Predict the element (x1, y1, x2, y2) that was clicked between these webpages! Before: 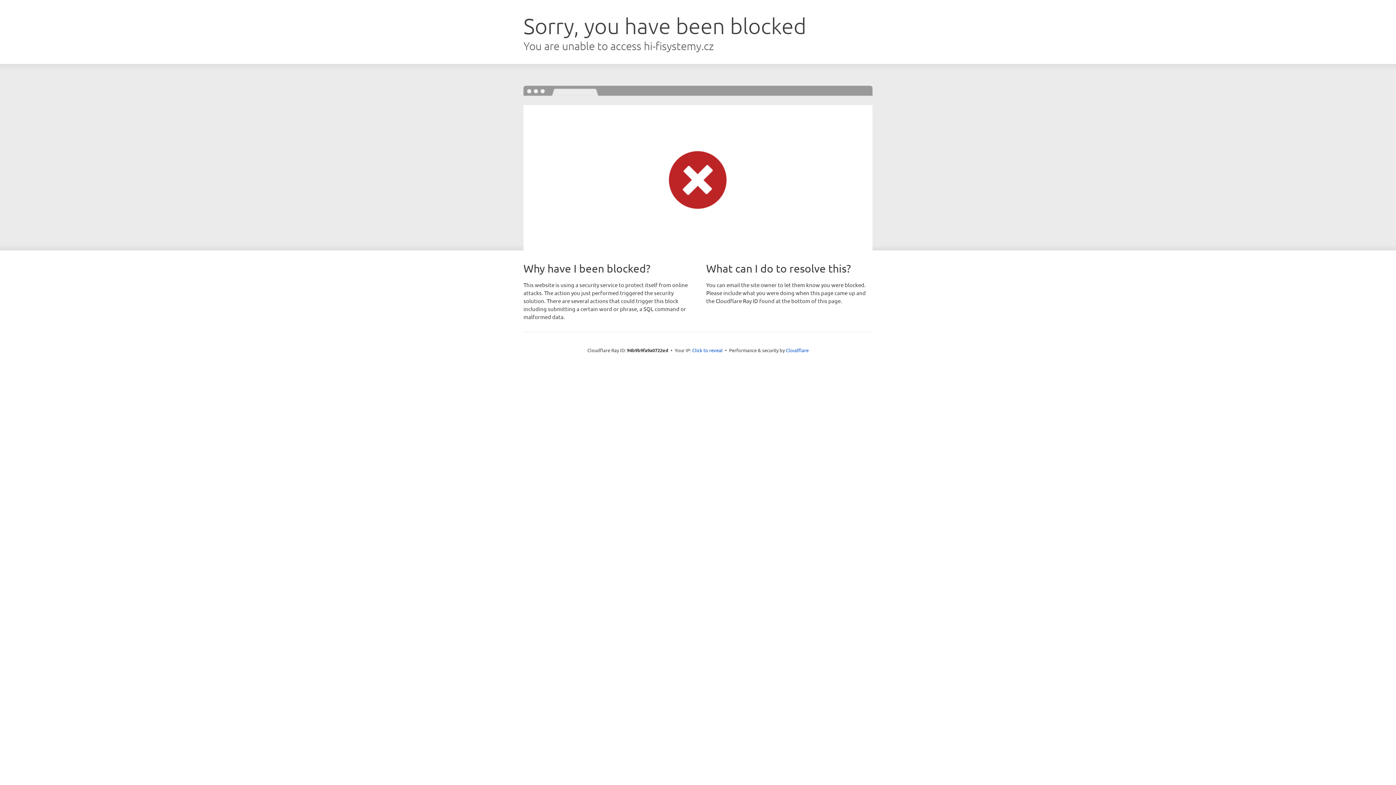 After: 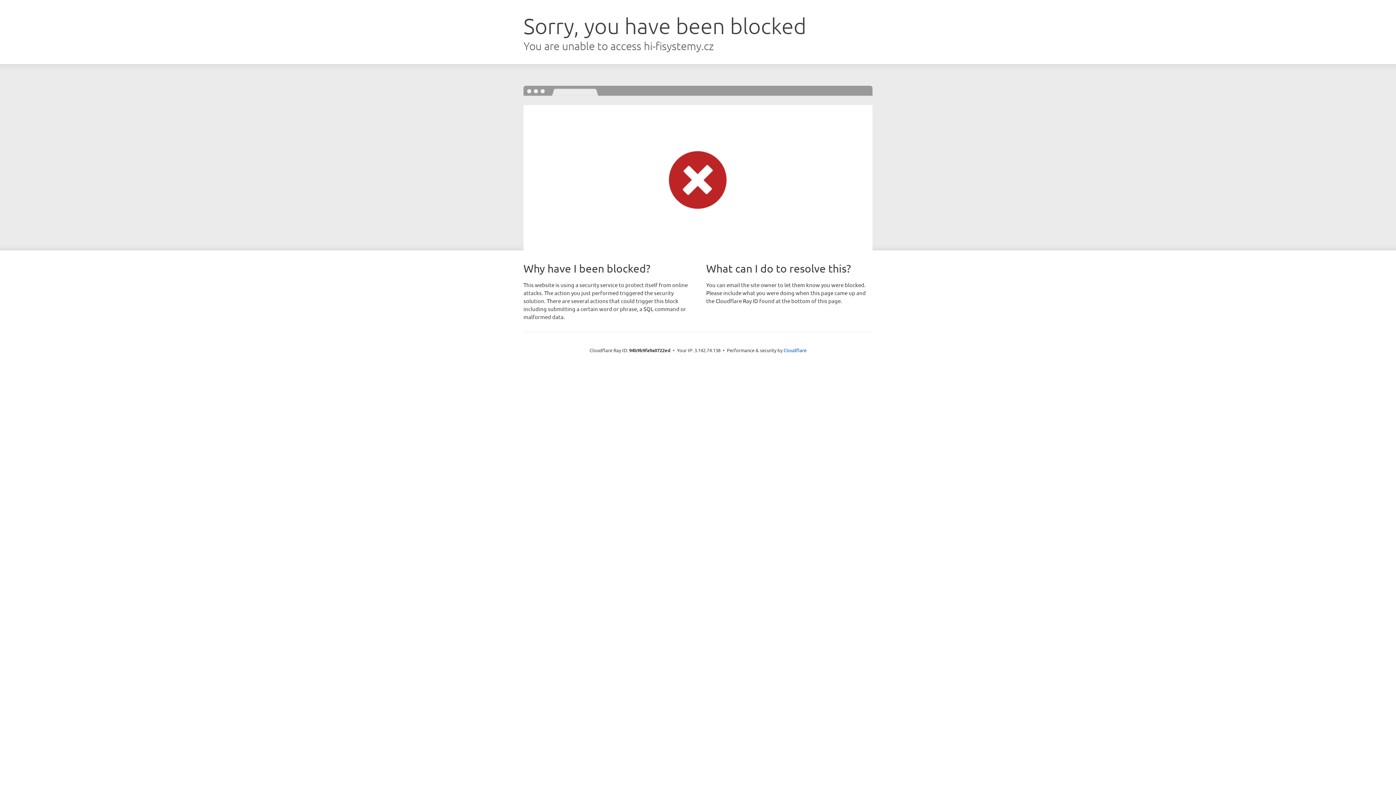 Action: label: Click to reveal bbox: (692, 346, 722, 353)